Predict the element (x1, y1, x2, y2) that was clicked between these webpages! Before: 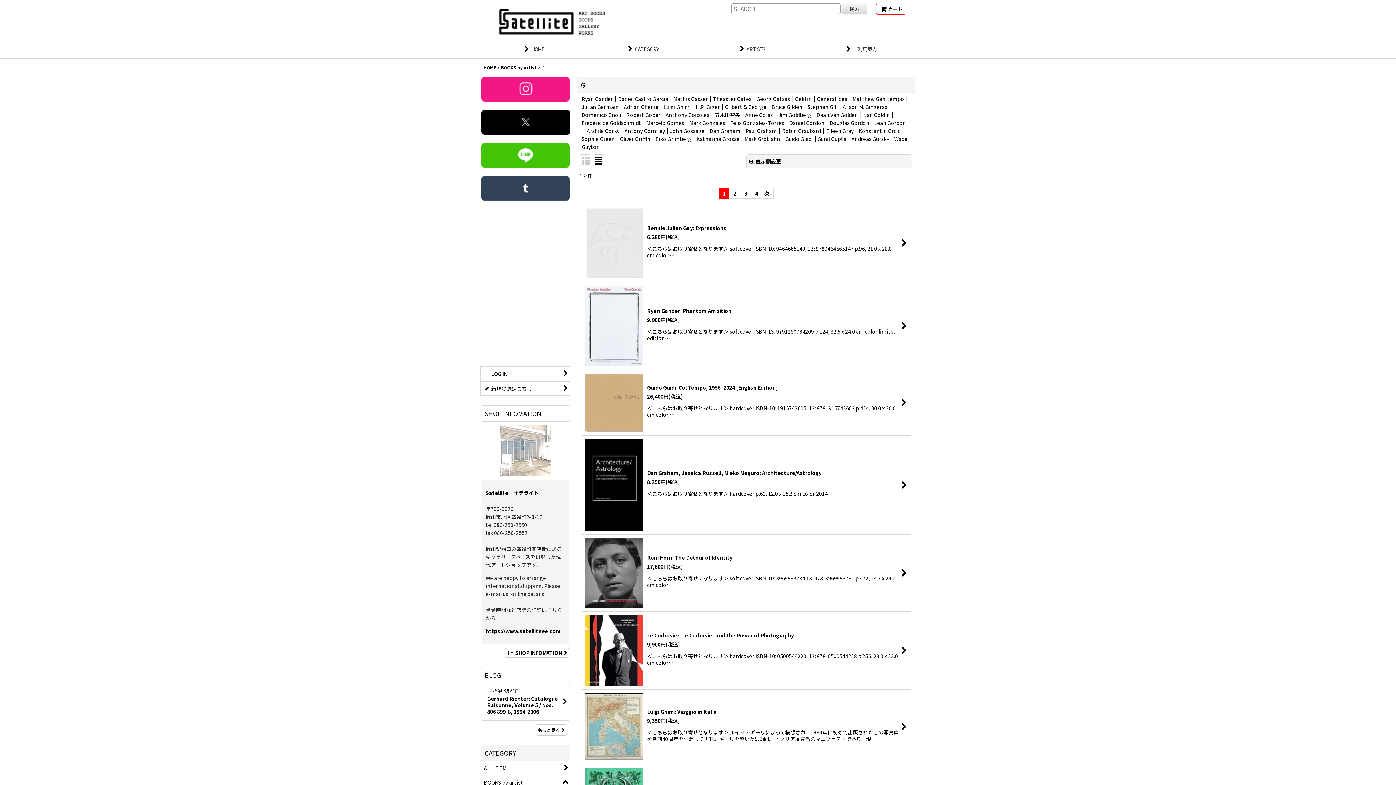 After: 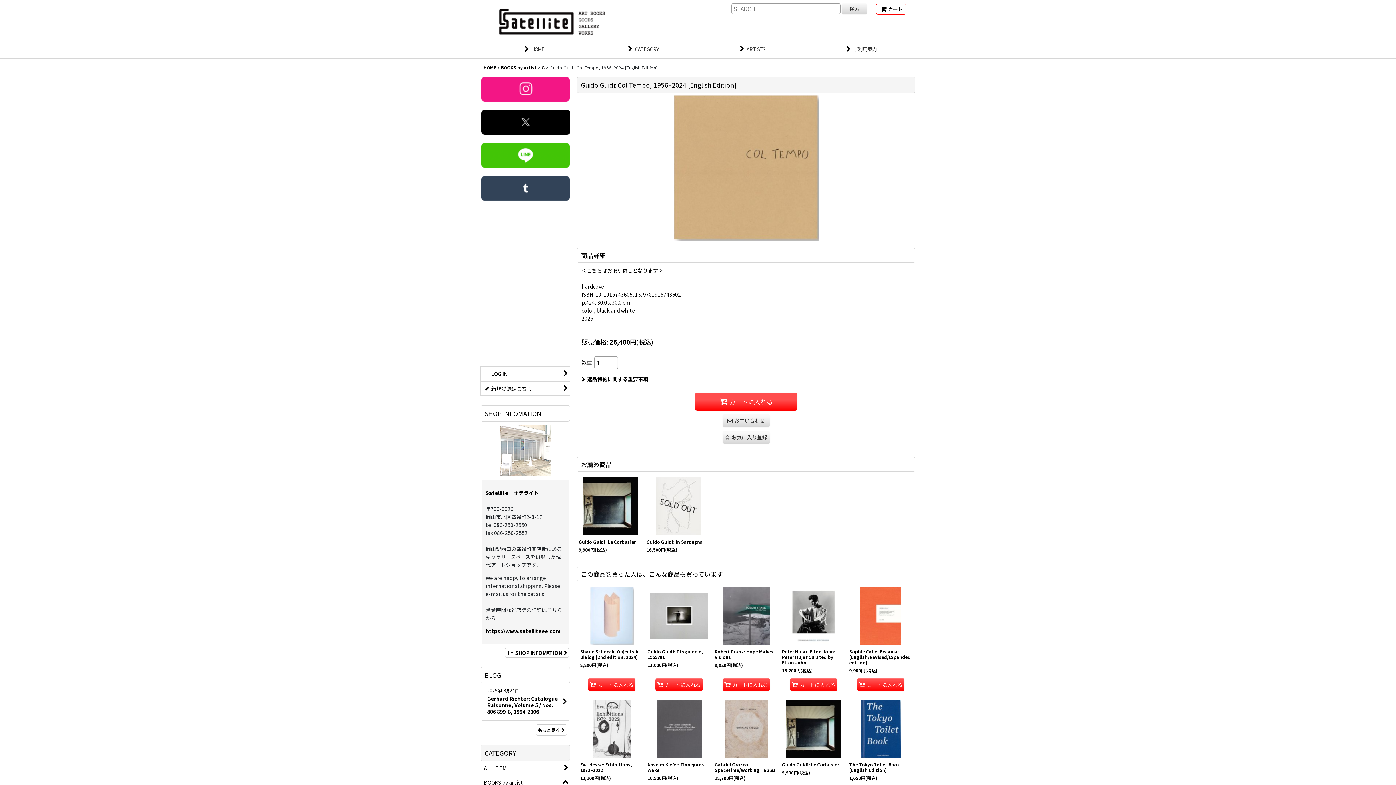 Action: bbox: (581, 370, 910, 436) label: Guido Guidi: Col Tempo, 1956–2024 [English Edition]

26,400円(税込)

＜こちらはお取り寄せとなります＞ hardcover ISBN-10: 1915743605, 13: 9781915743602 p.424, 30.0 x 30.0 cm color,…